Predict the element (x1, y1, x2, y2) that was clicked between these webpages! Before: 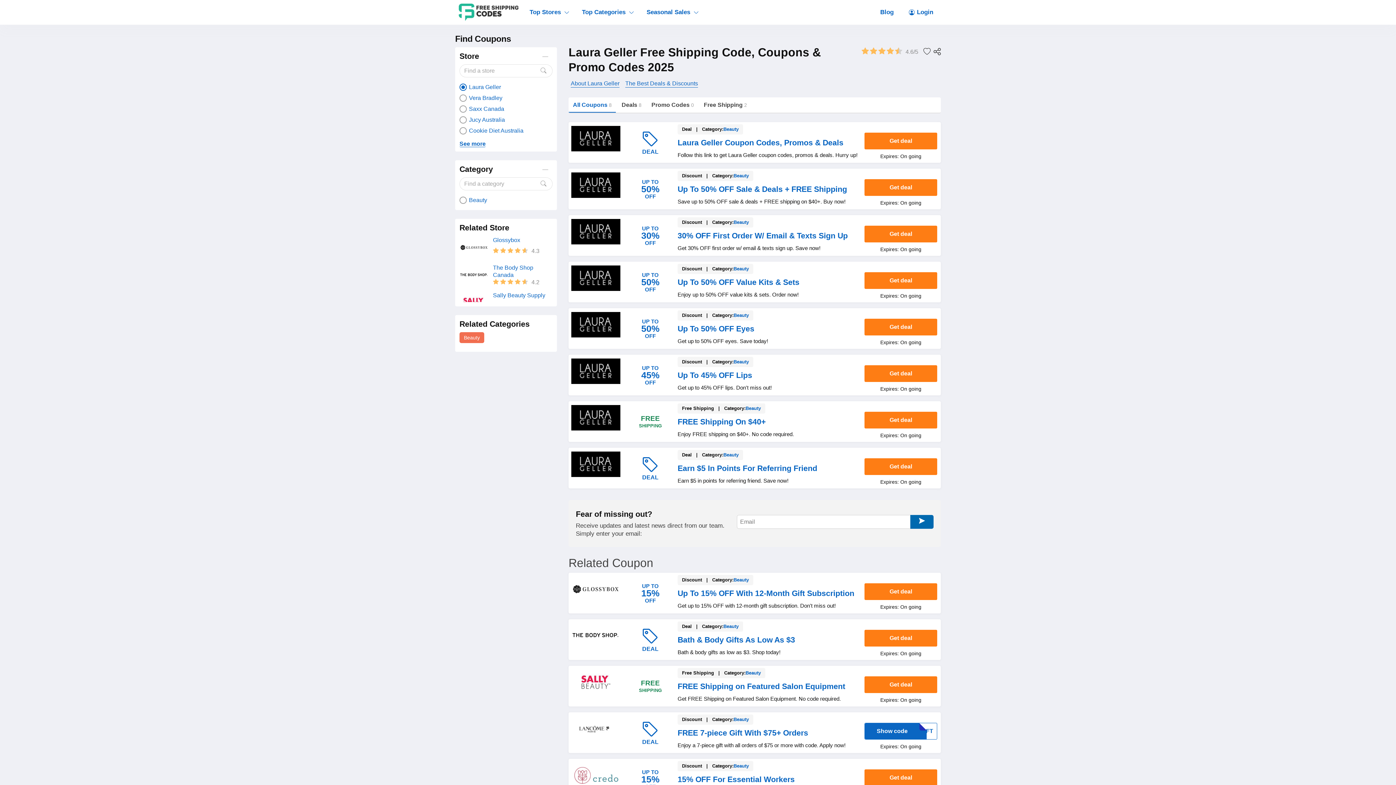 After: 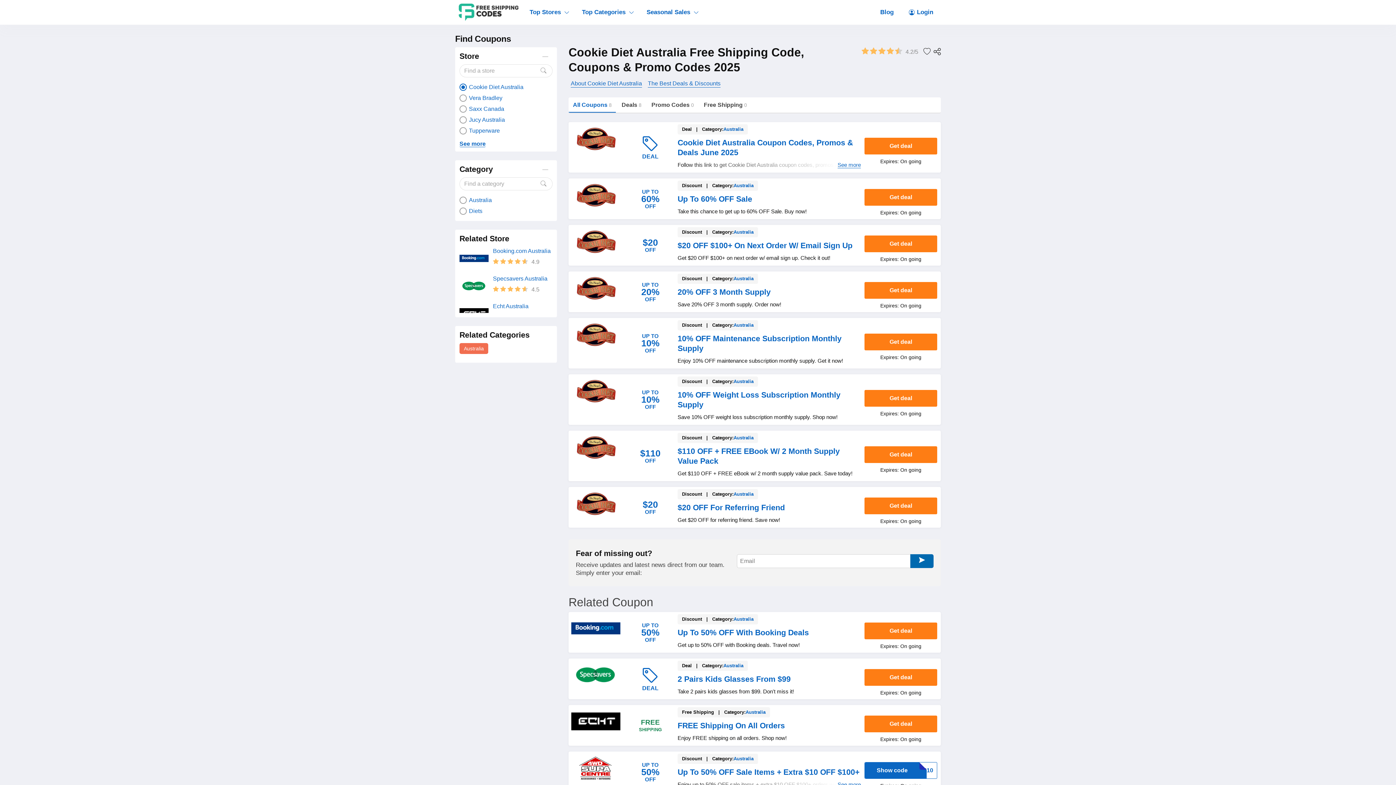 Action: bbox: (459, 127, 552, 134) label: Cookie Diet Australia